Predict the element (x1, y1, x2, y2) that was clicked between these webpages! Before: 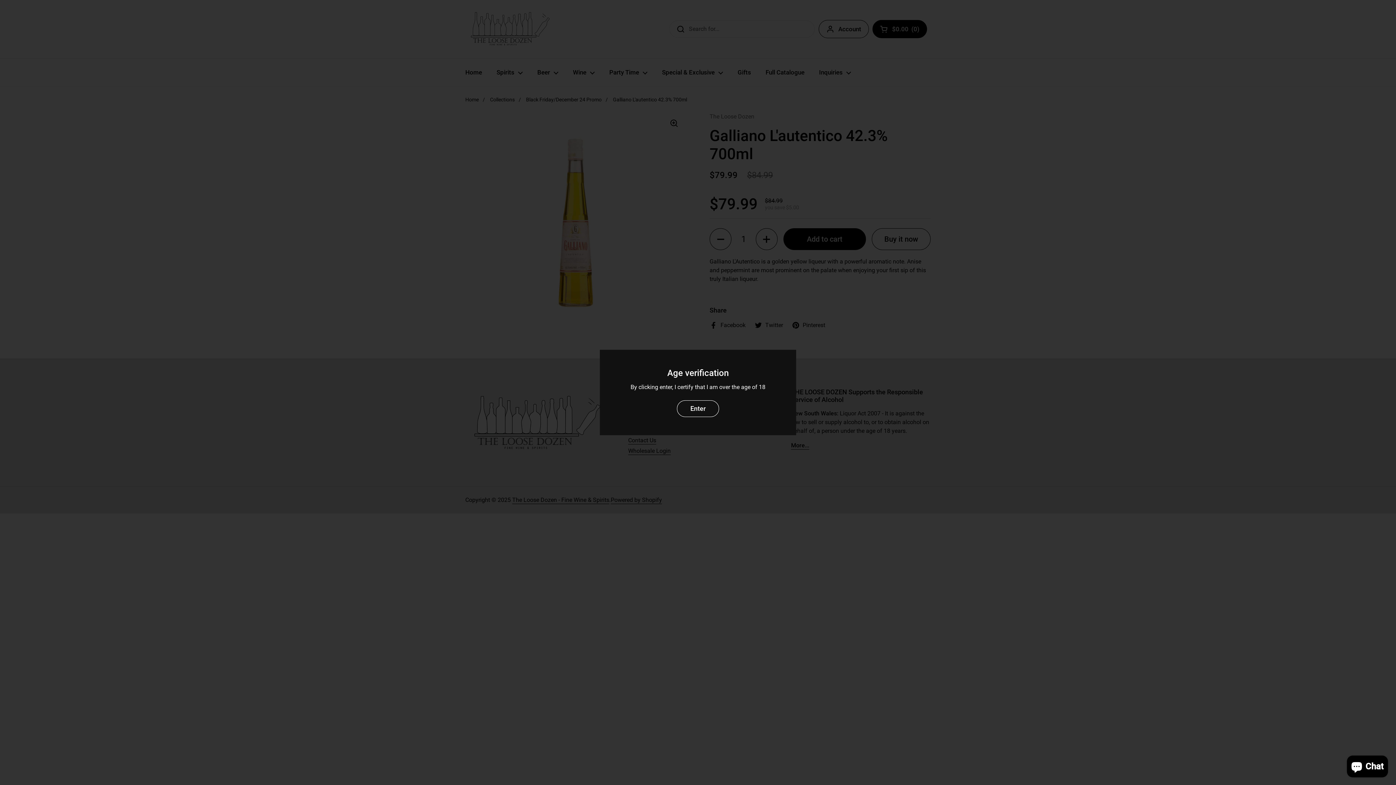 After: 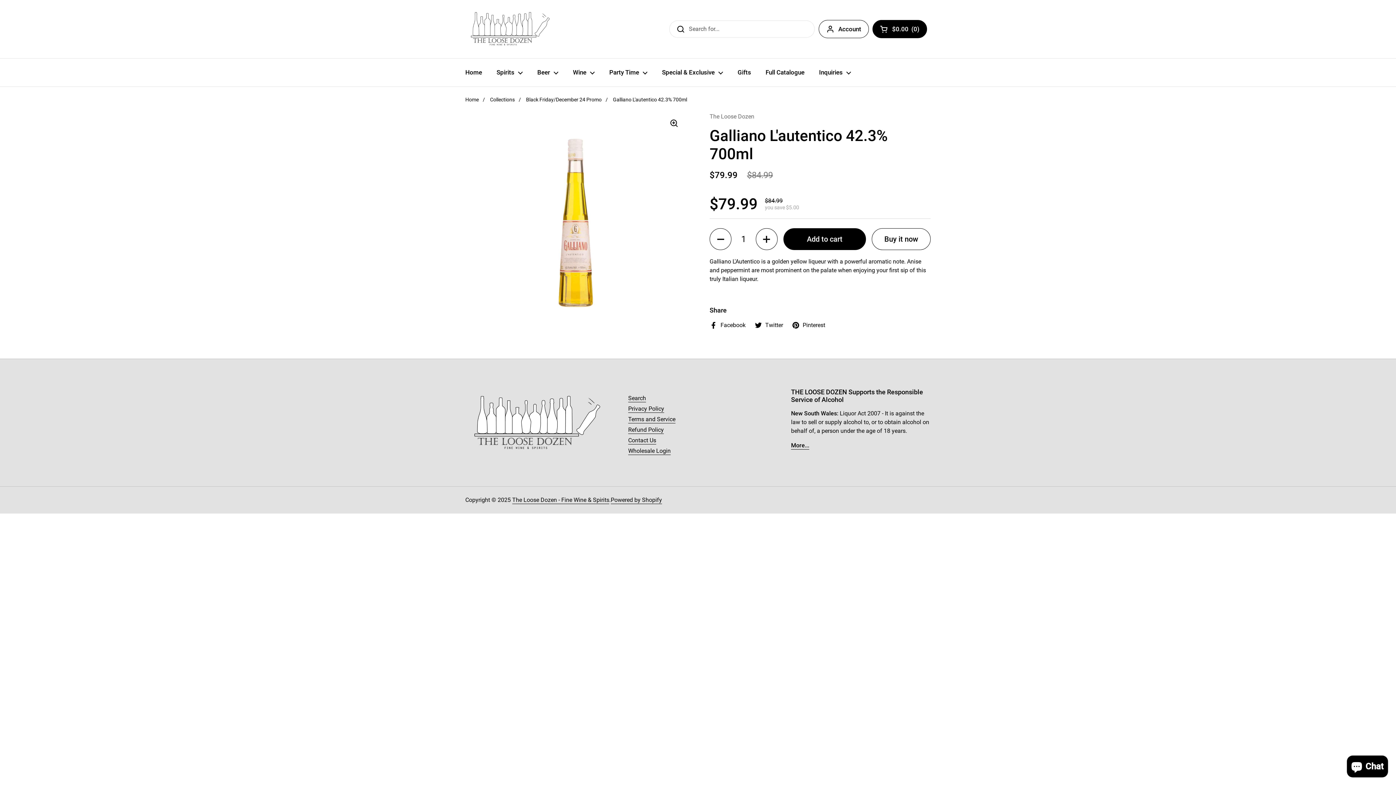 Action: label: Enter bbox: (677, 400, 719, 417)